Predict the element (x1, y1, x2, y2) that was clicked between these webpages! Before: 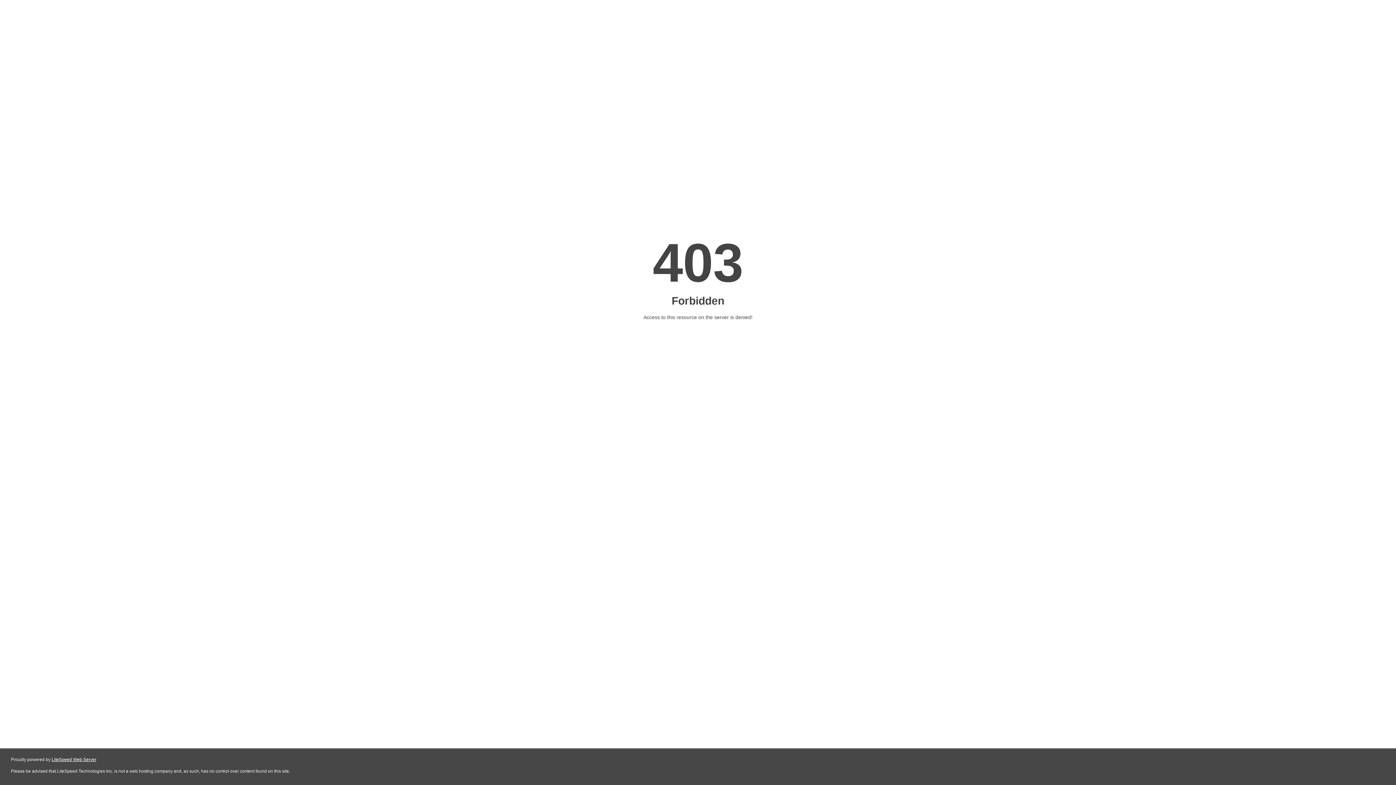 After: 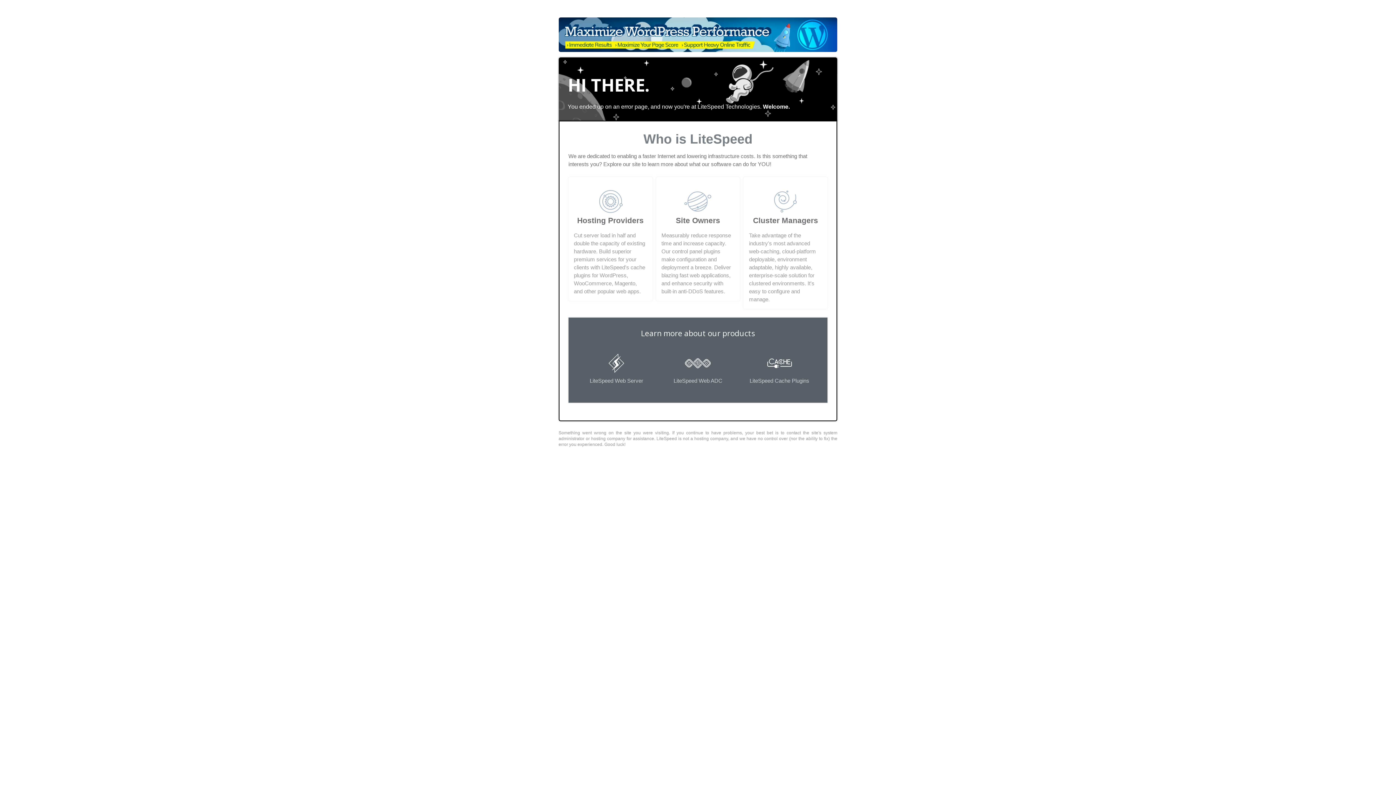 Action: label: LiteSpeed Web Server bbox: (51, 757, 96, 762)